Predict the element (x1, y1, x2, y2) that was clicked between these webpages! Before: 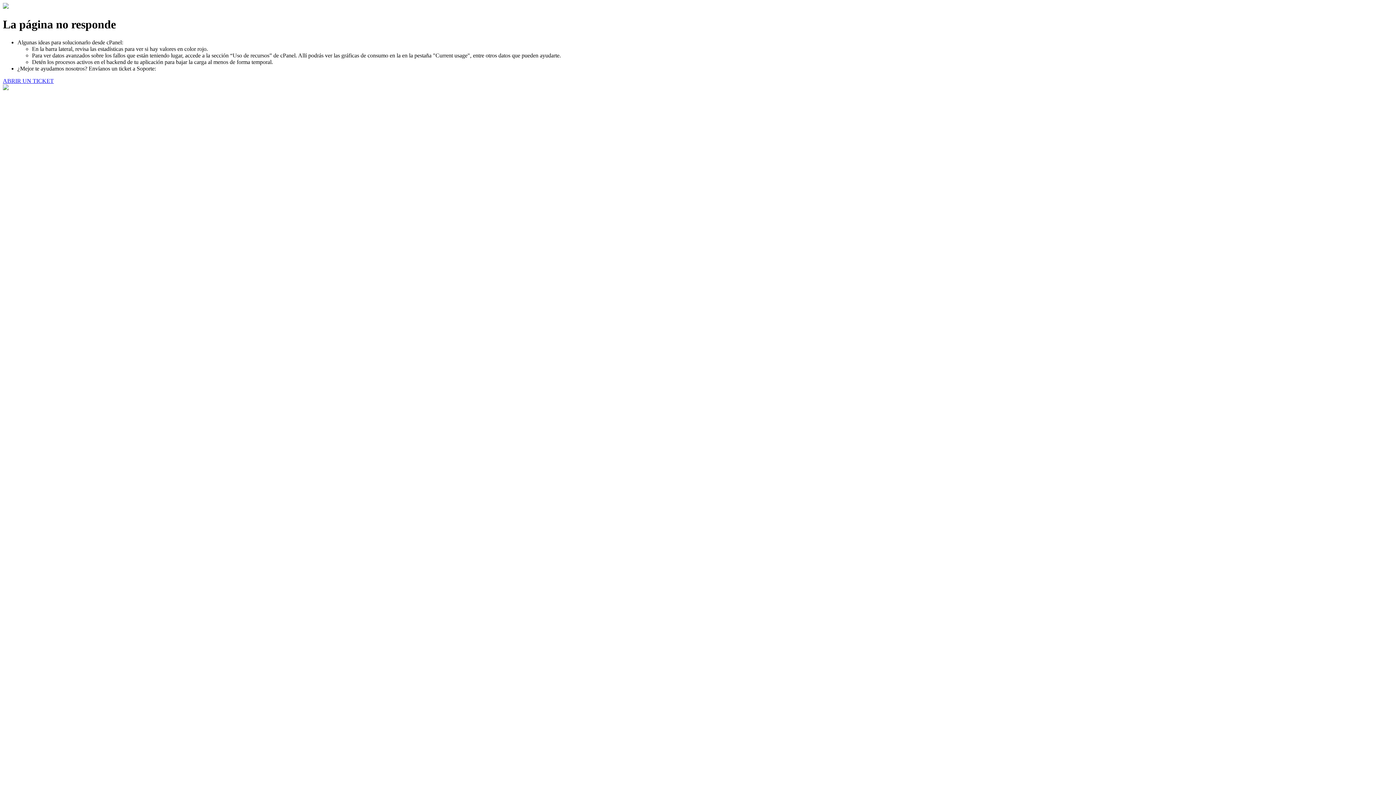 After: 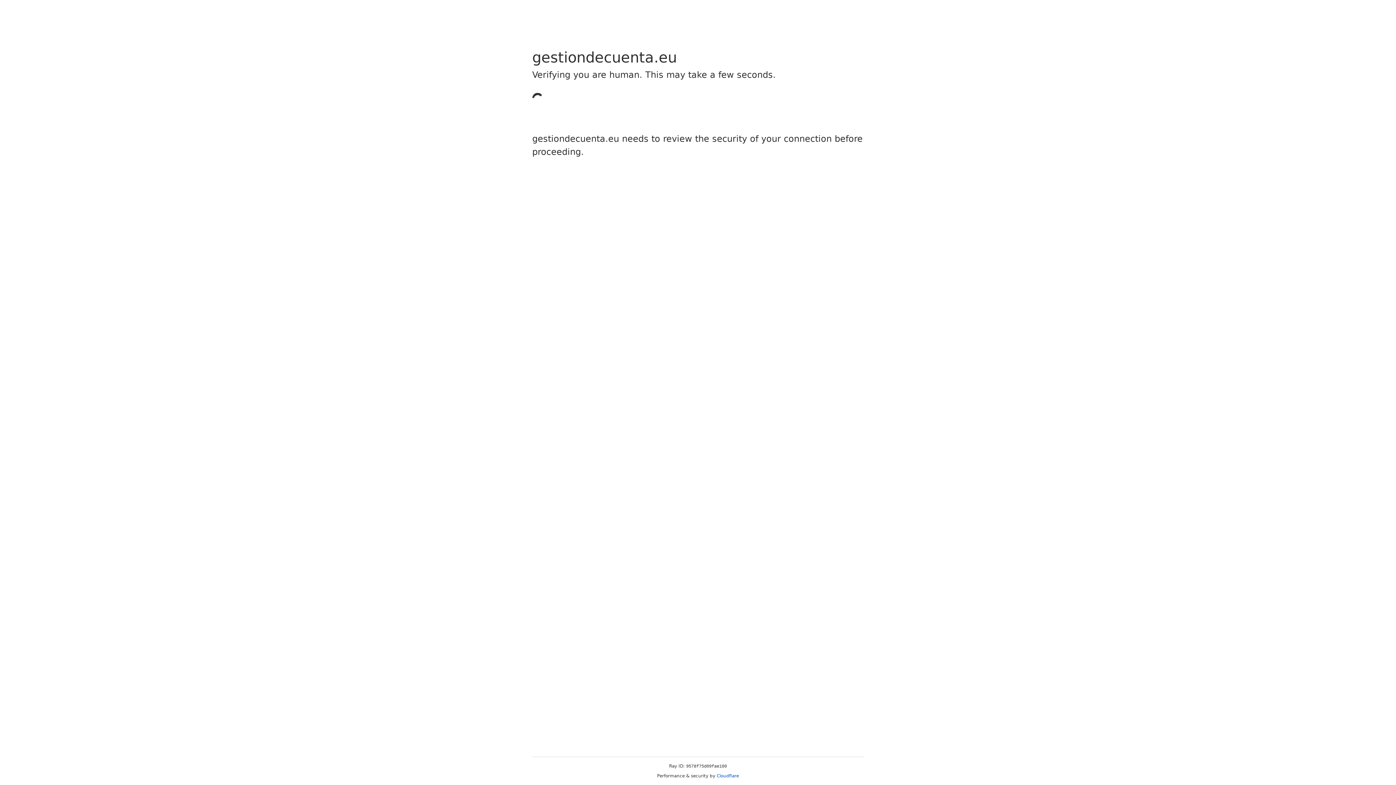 Action: label: ABRIR UN TICKET bbox: (2, 77, 53, 83)